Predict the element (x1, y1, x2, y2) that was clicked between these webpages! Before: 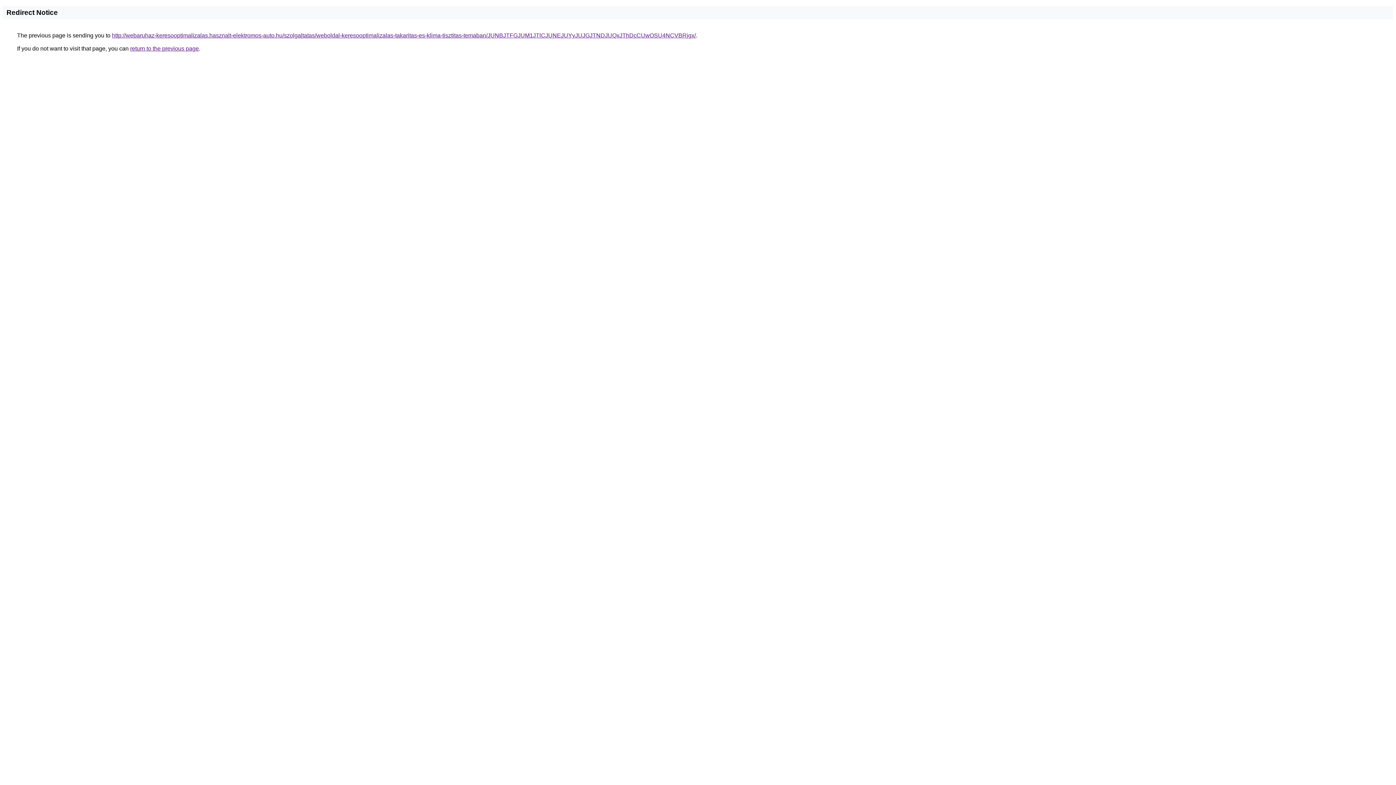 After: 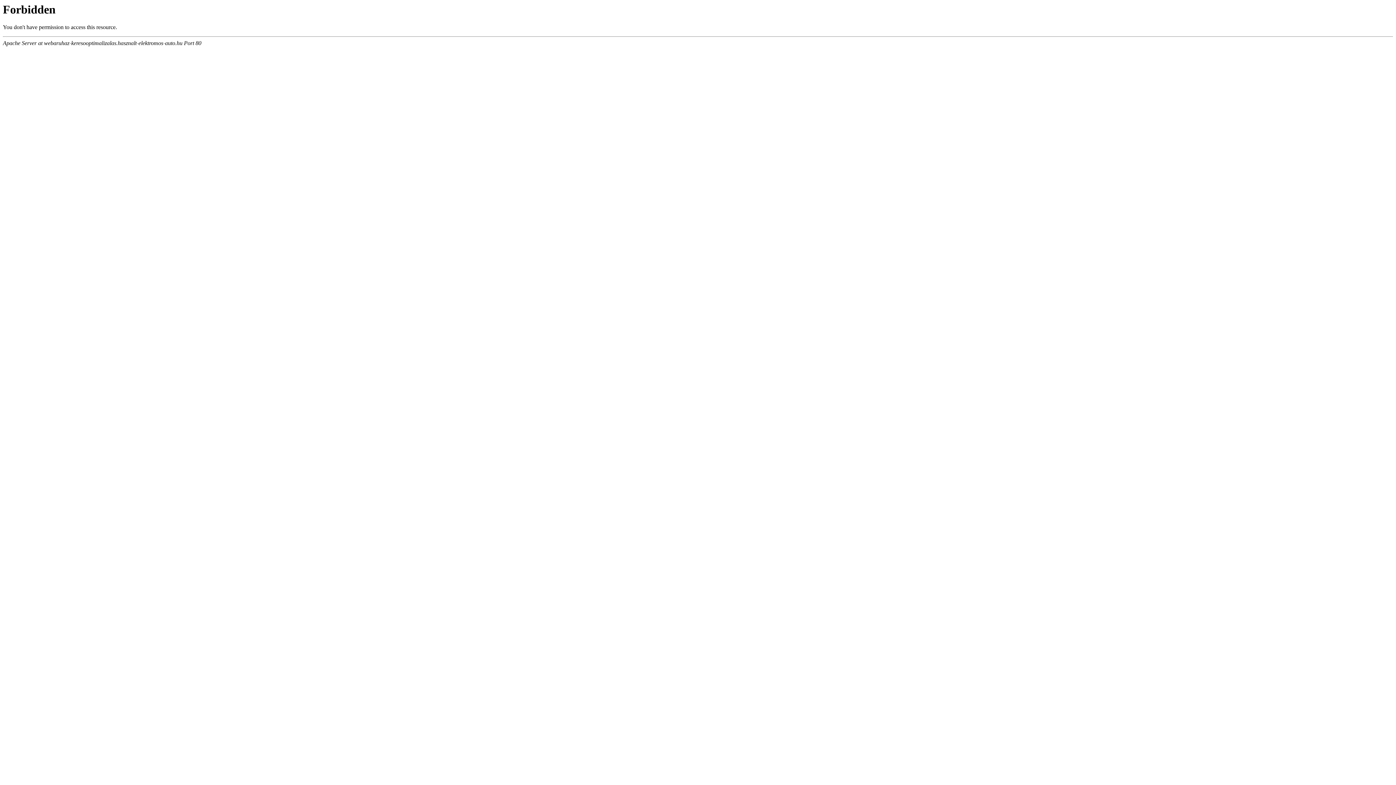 Action: label: http://webaruhaz-keresooptimalizalas.hasznalt-elektromos-auto.hu/szolgaltatas/weboldal-keresooptimalizalas-takaritas-es-klima-tisztitas-temaban/JUNBJTFGJUM1JTlCJUNEJUYyJUJGJTNDJUQxJThDcCUwOSU4NCVBRjgx/ bbox: (112, 32, 696, 38)